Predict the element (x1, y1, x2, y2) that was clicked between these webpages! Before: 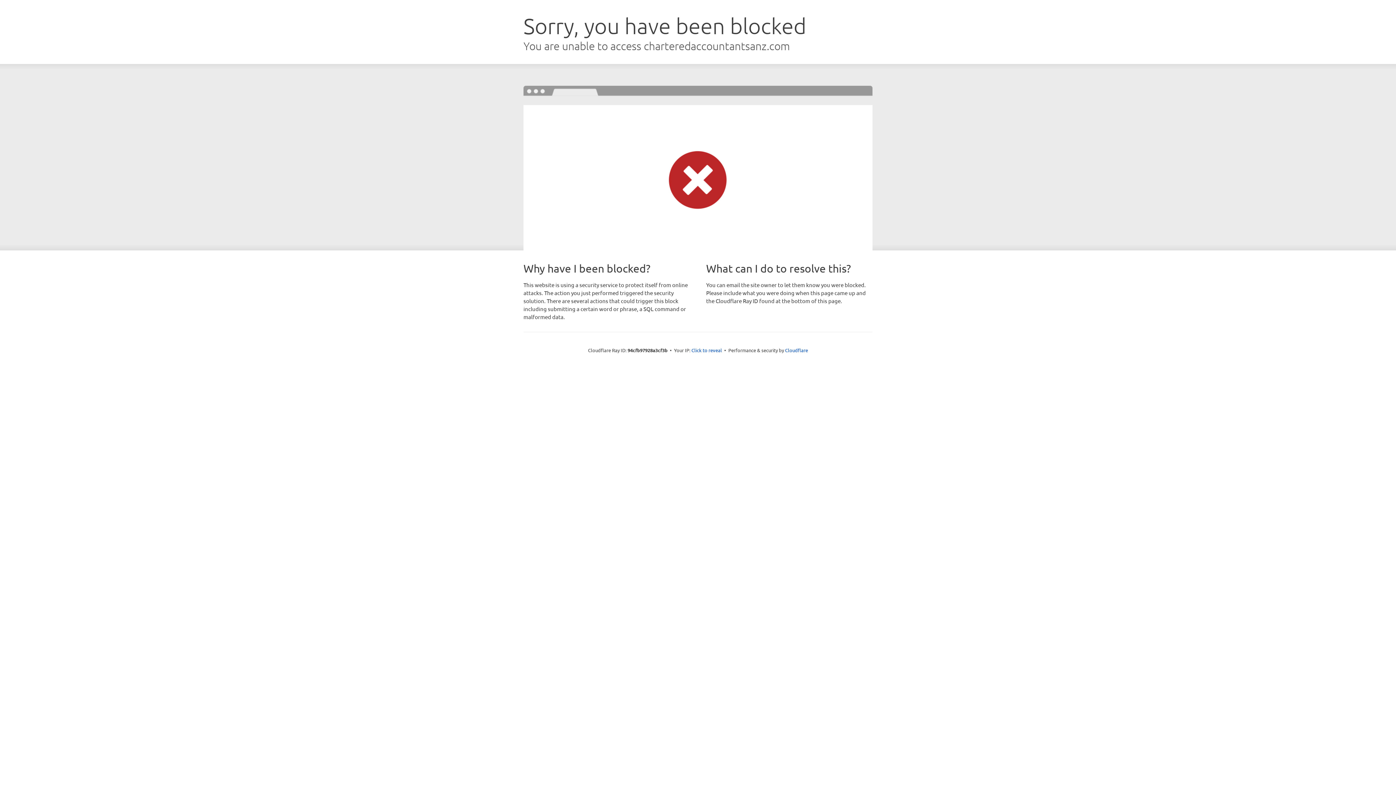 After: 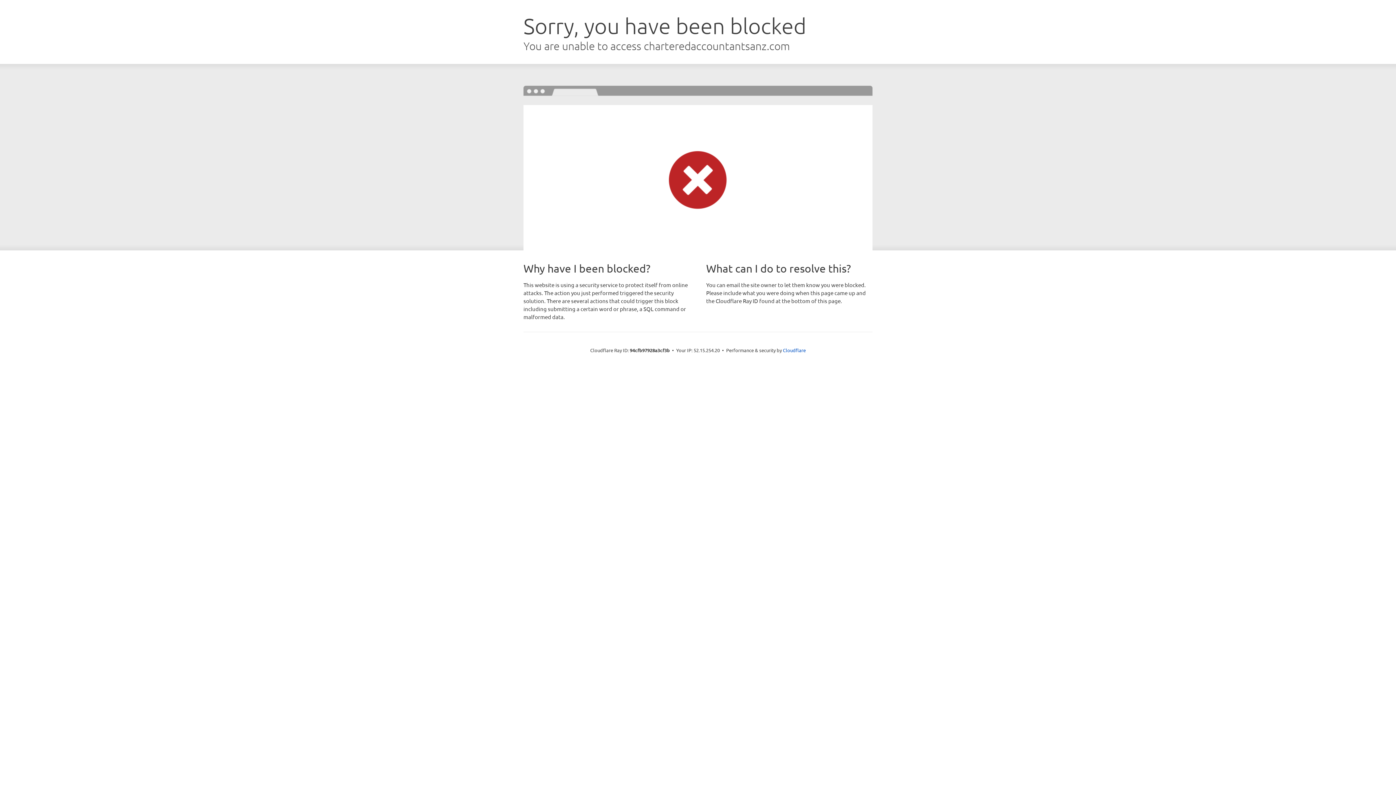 Action: bbox: (691, 346, 722, 353) label: Click to reveal